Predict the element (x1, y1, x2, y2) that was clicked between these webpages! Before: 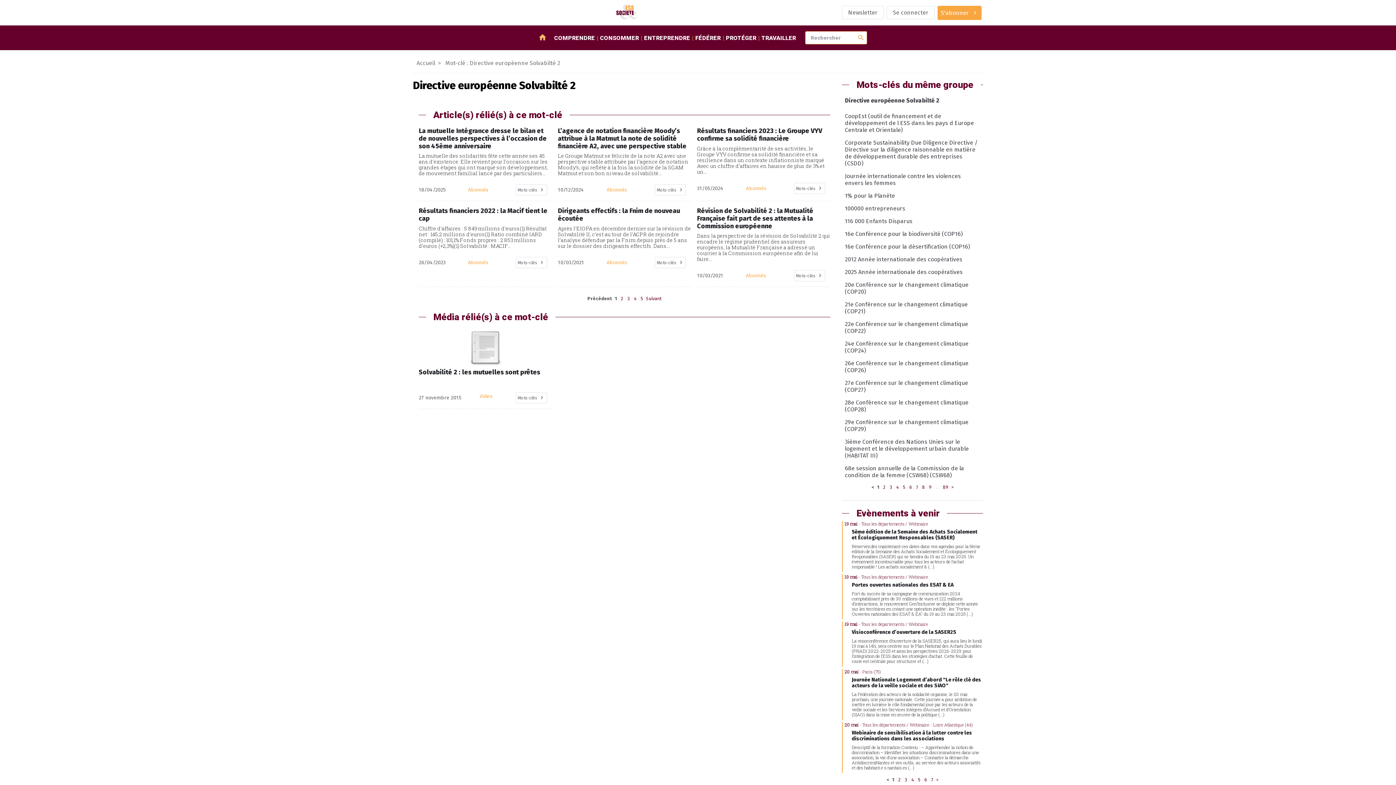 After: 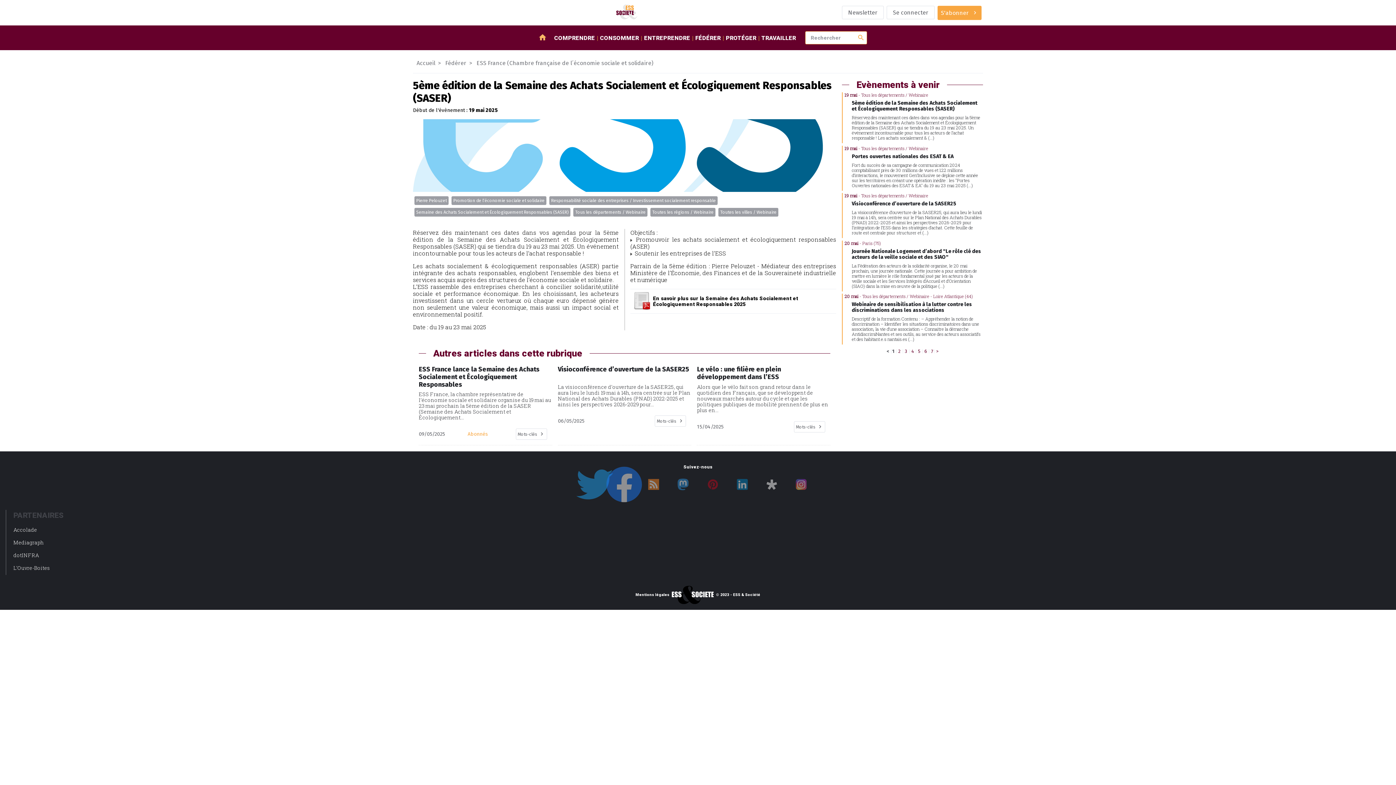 Action: bbox: (844, 521, 983, 569) label: 19 mai - Tous les départements / Webinaire
5ème édition de la Semaine des Achats Socialement et Écologiquement Responsables (SASER)

Réservez dès maintenant ces dates dans vos agendas pour la 5ème édition de la Semaine des Achats Socialement et Écologiquement Responsables (SASER) qui se tiendra du 19 au 23 mai 2025. Un événement incontournable pour tous les acteurs de l’achat responsable ! Les achats socialement & (...)